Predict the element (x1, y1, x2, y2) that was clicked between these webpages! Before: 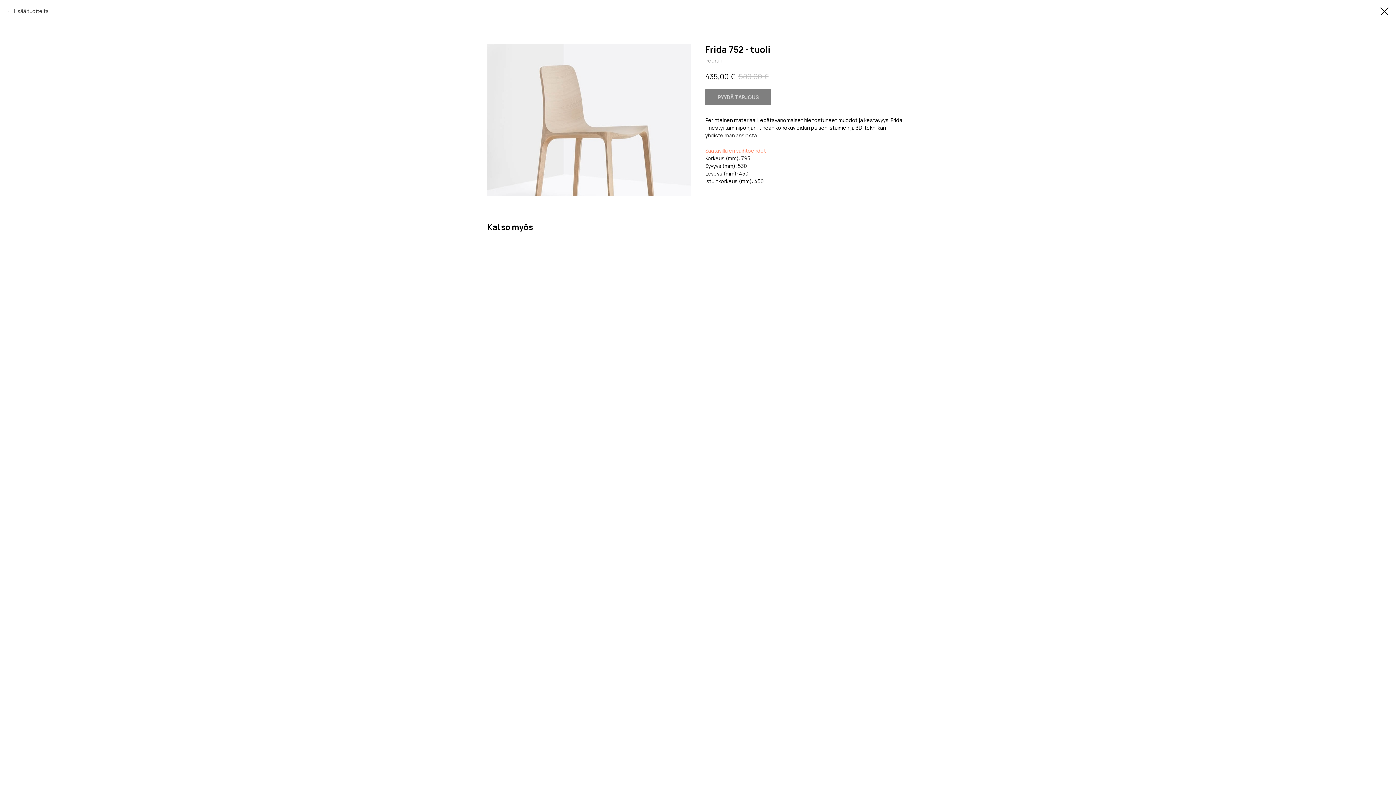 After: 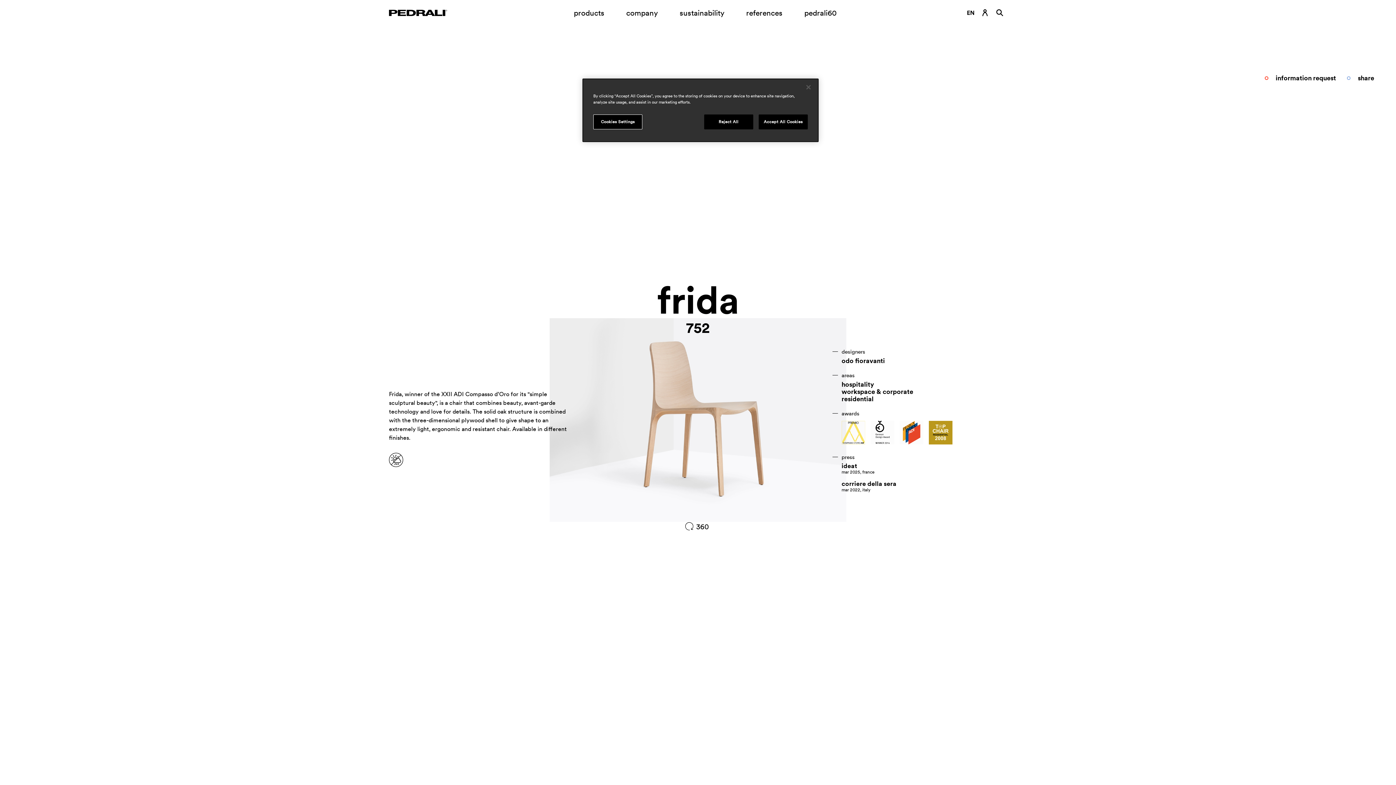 Action: label: Saatavilla eri vaihtoehdot bbox: (705, 147, 766, 154)